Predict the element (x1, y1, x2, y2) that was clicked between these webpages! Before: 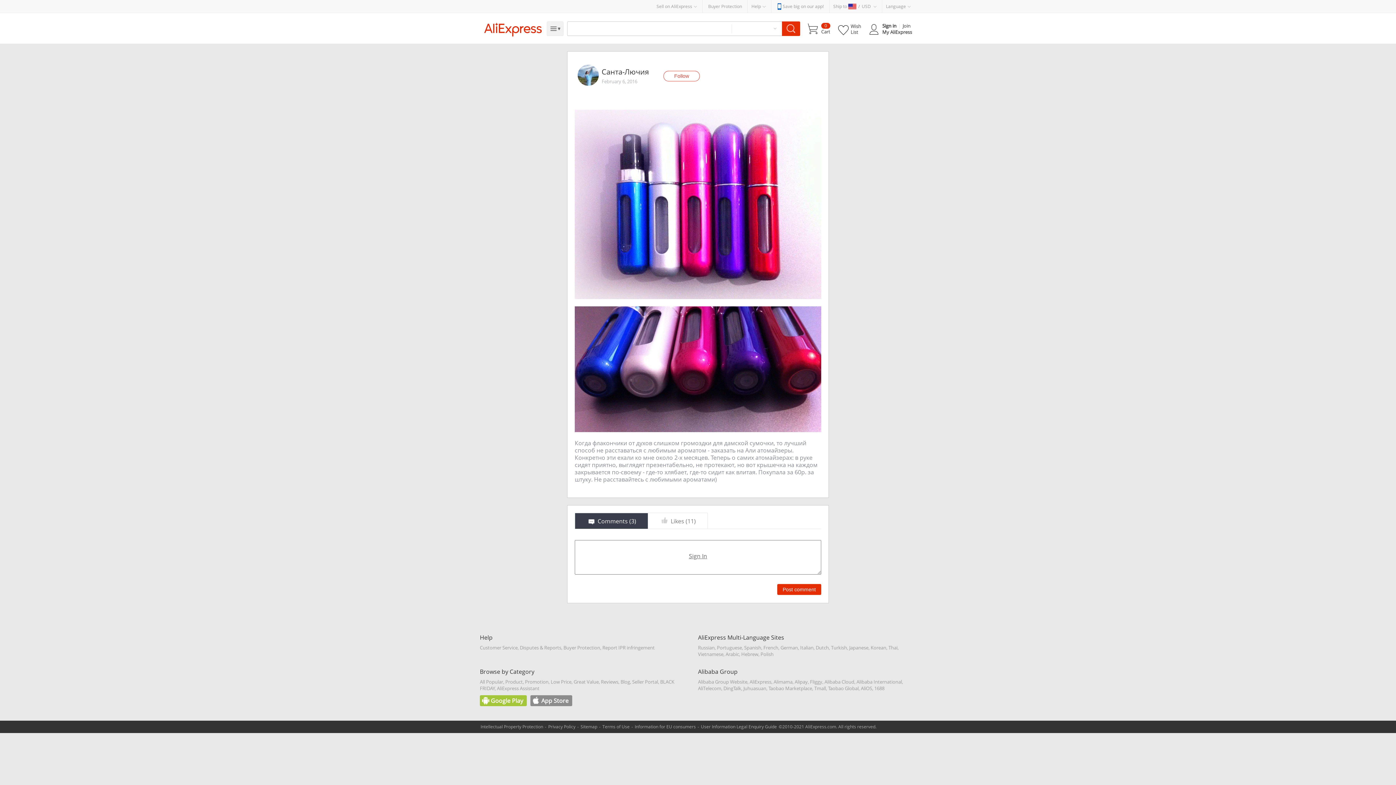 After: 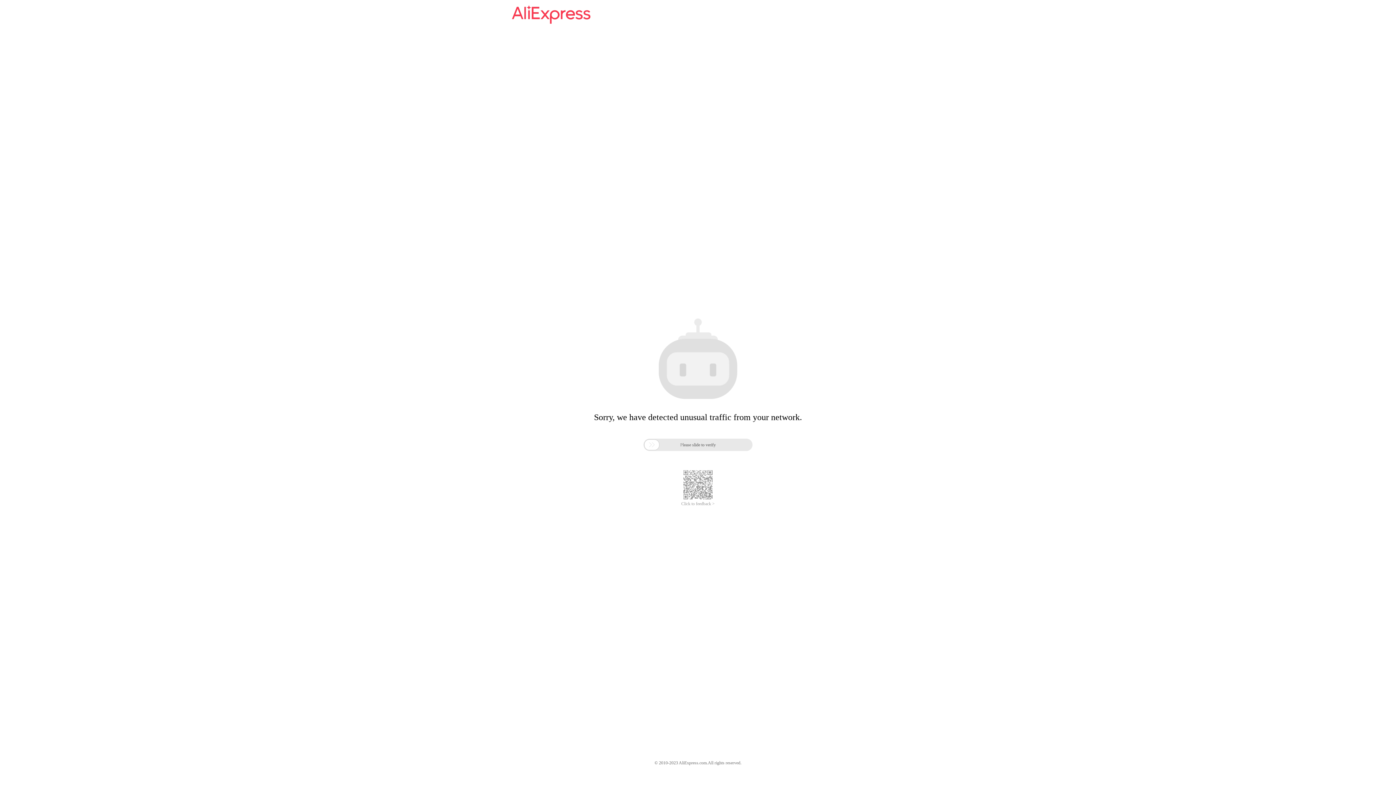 Action: label: Japanese bbox: (849, 644, 868, 651)